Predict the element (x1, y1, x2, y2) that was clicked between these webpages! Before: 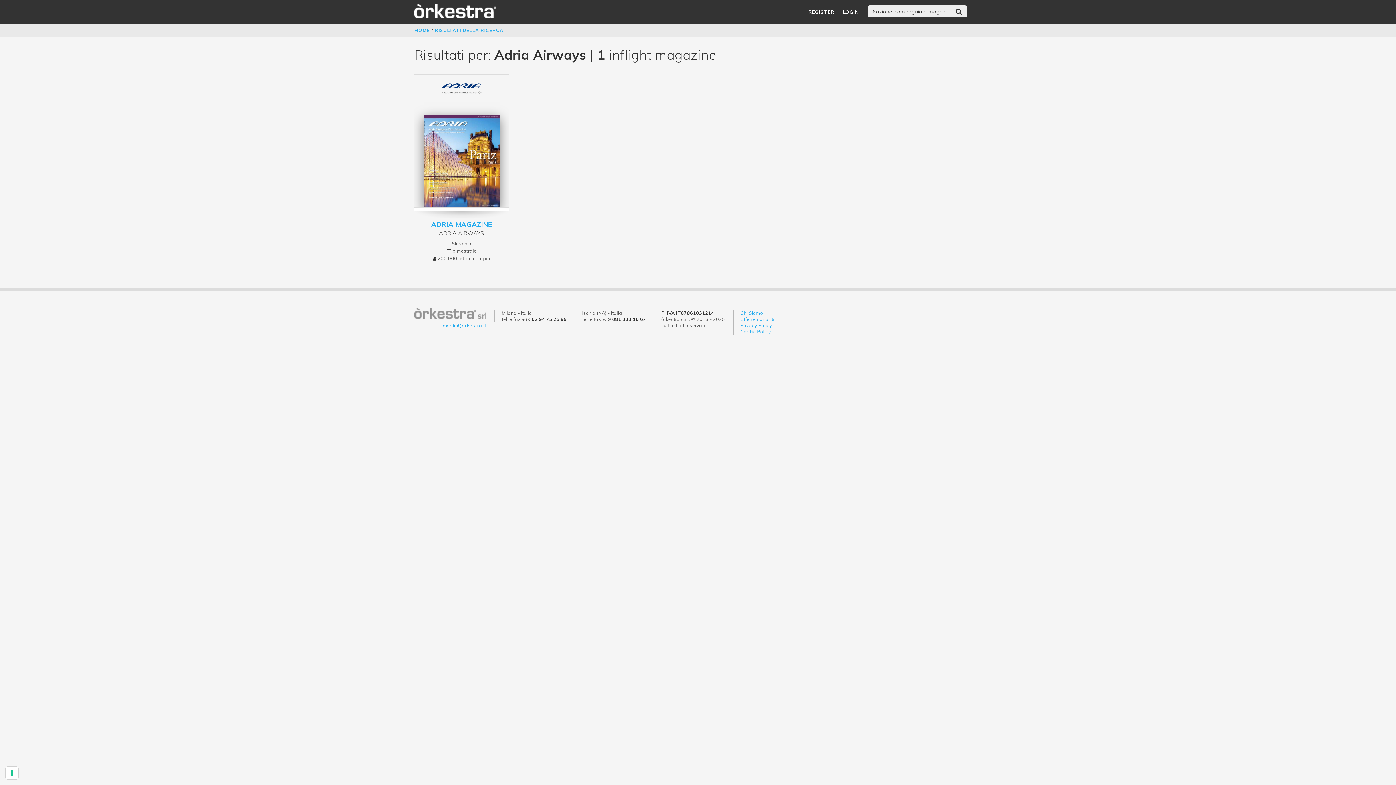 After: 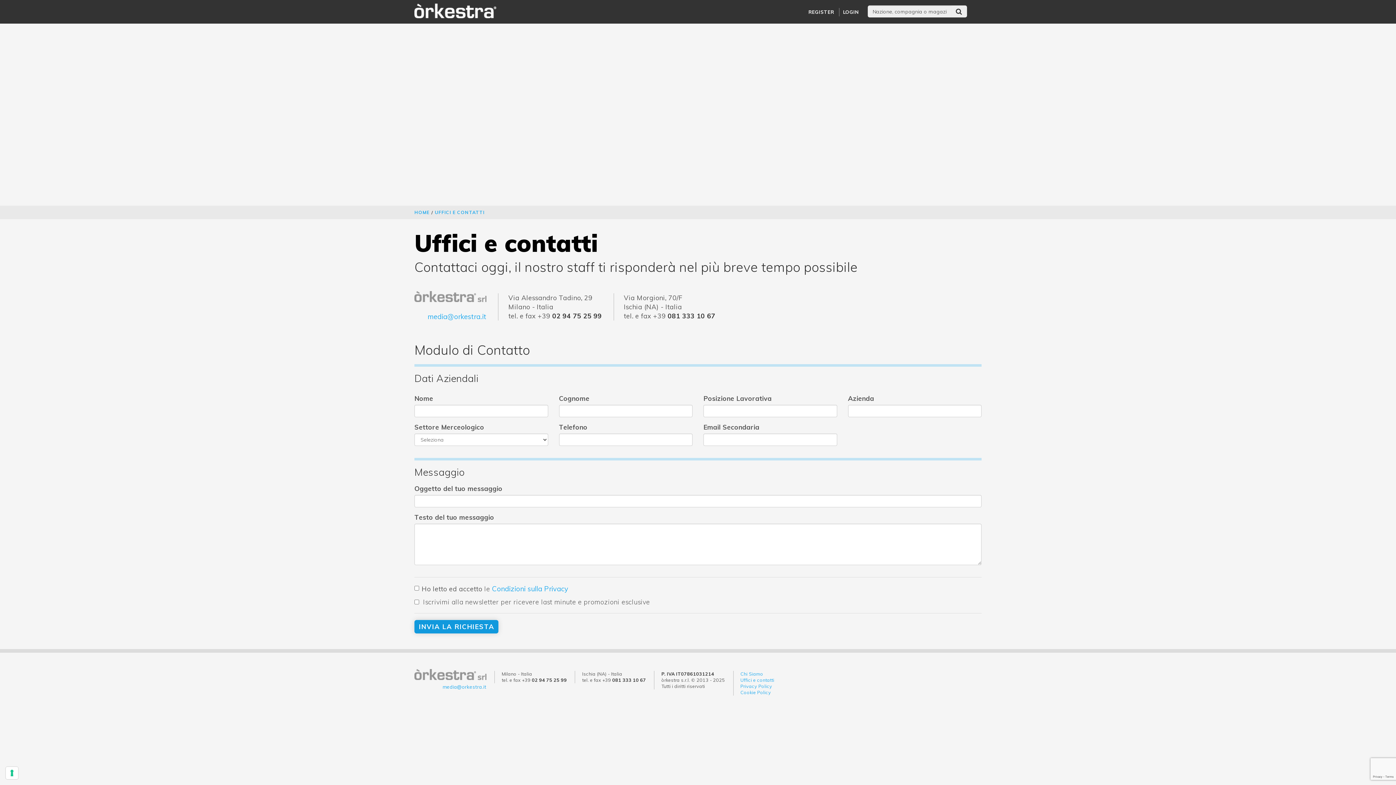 Action: bbox: (740, 316, 774, 322) label: Uffici e contatti